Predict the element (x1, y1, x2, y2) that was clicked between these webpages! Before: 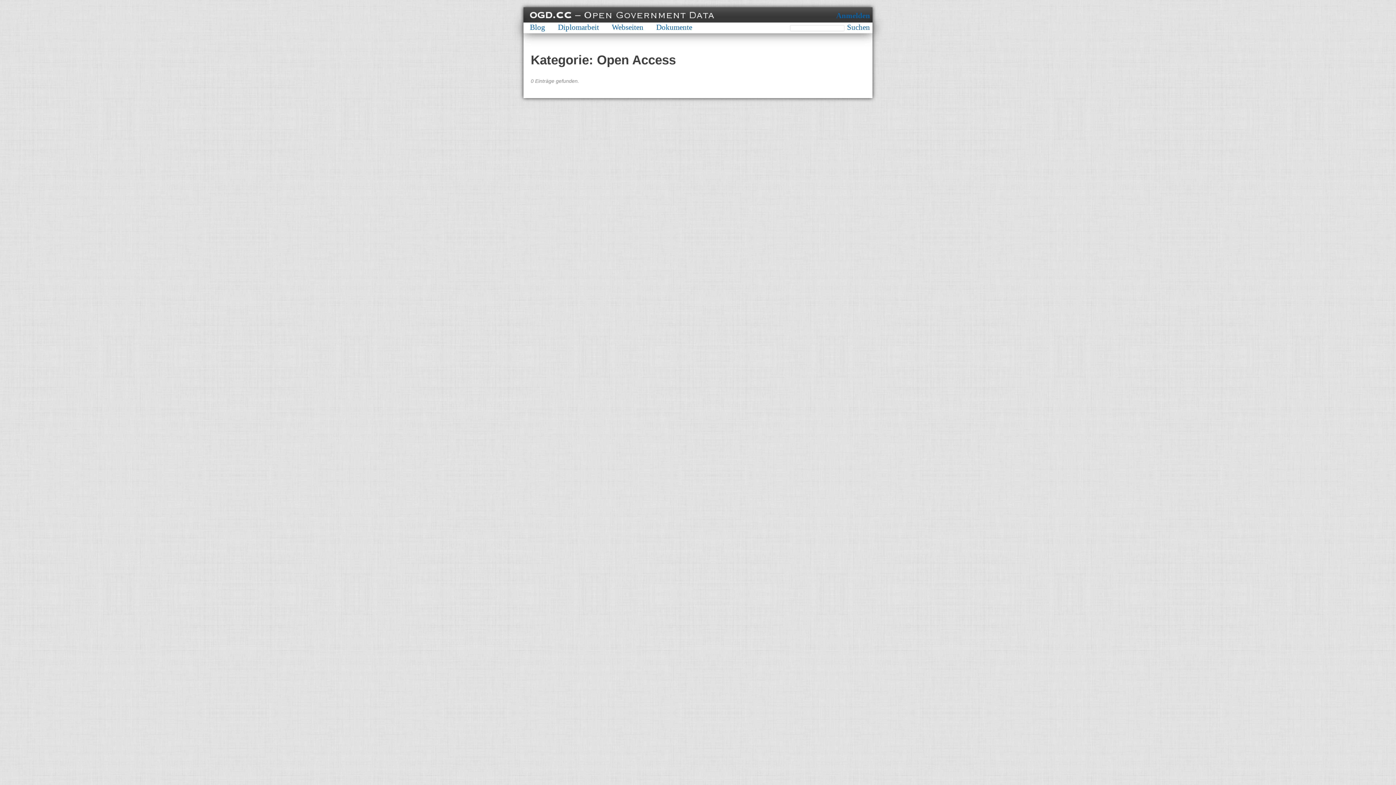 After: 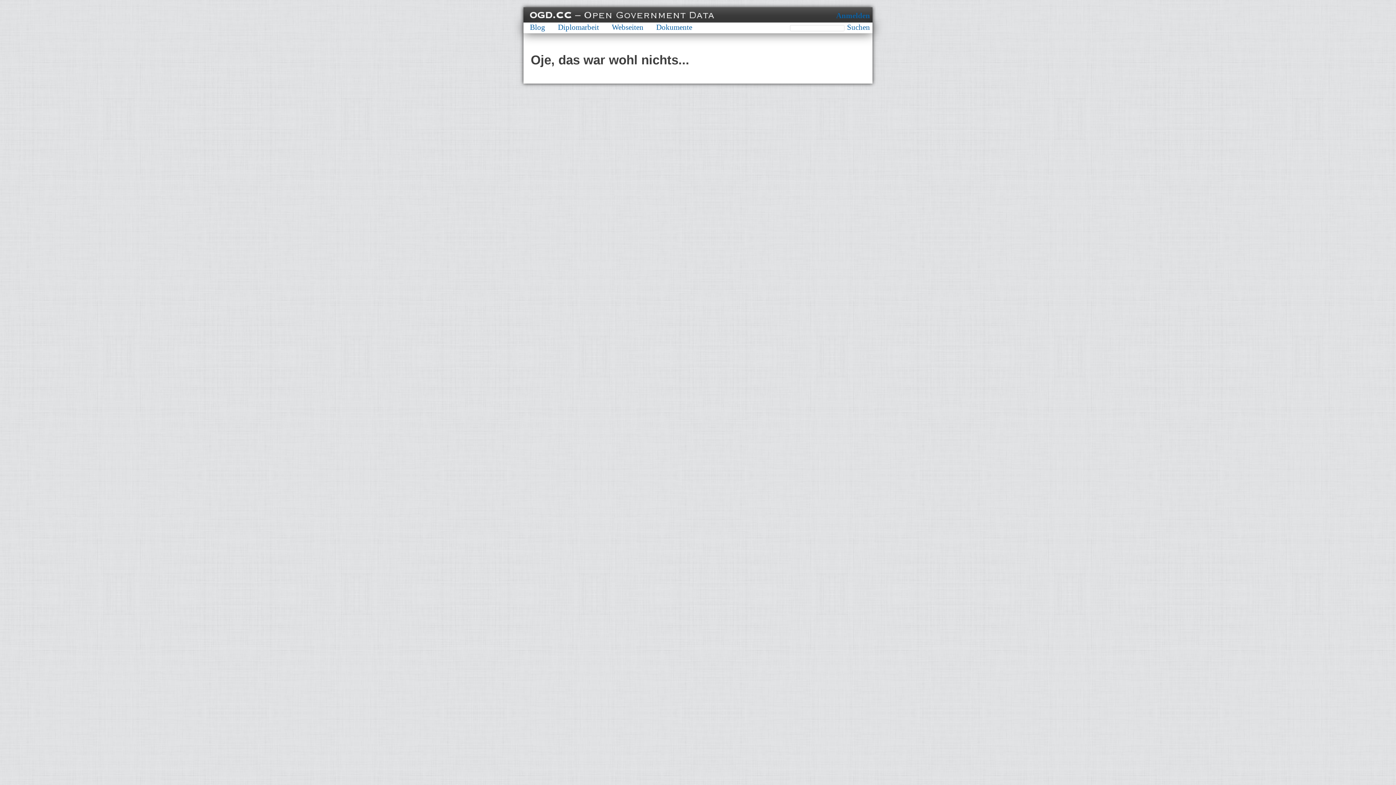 Action: label: Webseiten bbox: (611, 22, 643, 31)